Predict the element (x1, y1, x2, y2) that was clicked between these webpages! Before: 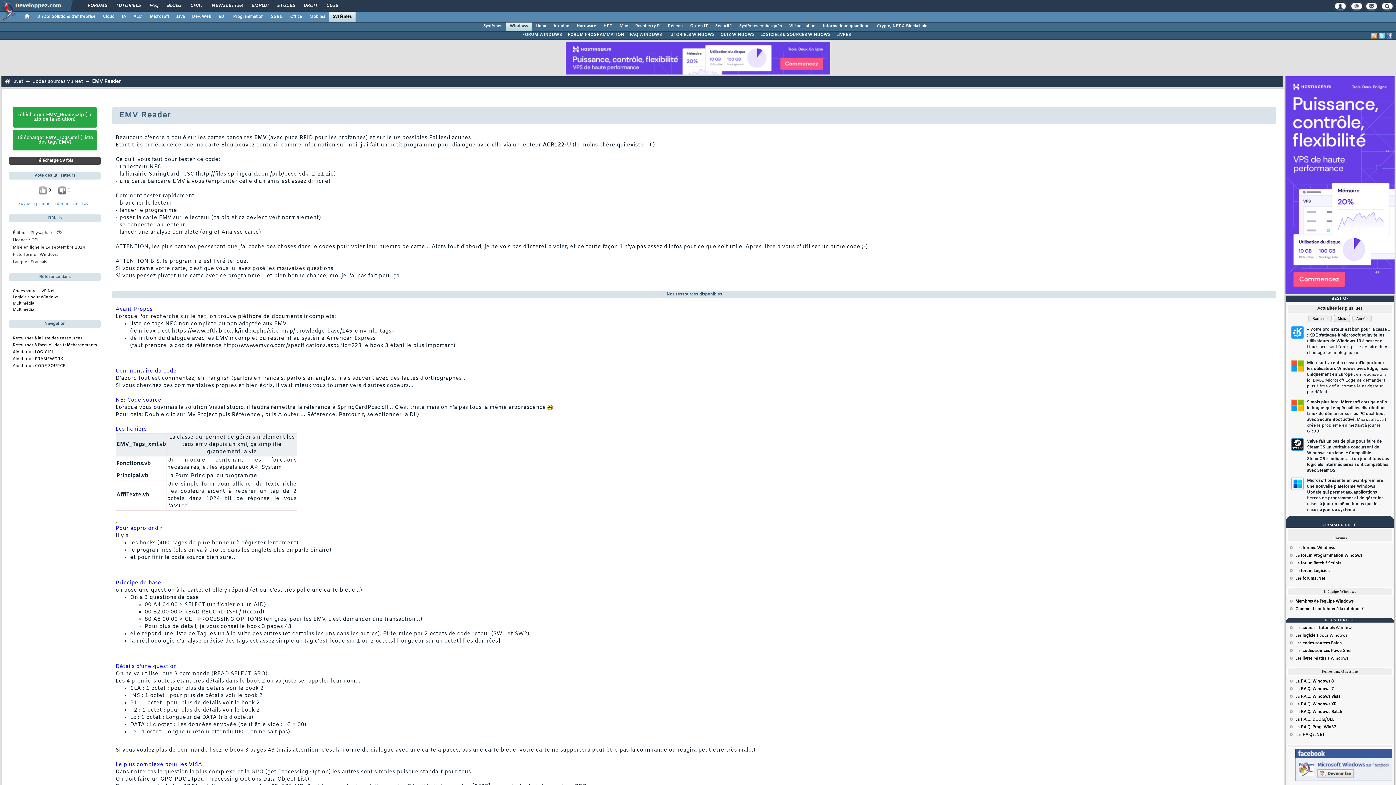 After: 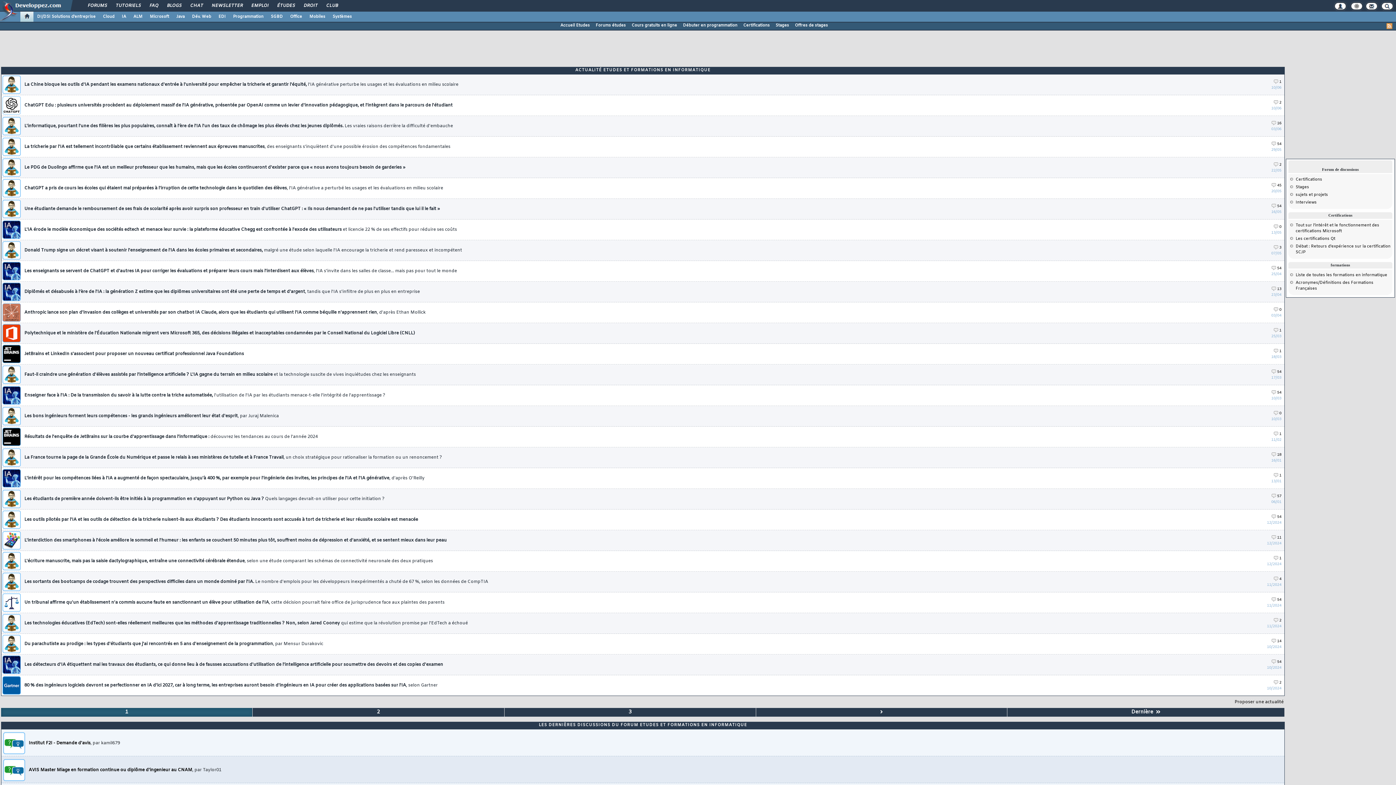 Action: bbox: (272, 0, 299, 12) label: ÉTUDES